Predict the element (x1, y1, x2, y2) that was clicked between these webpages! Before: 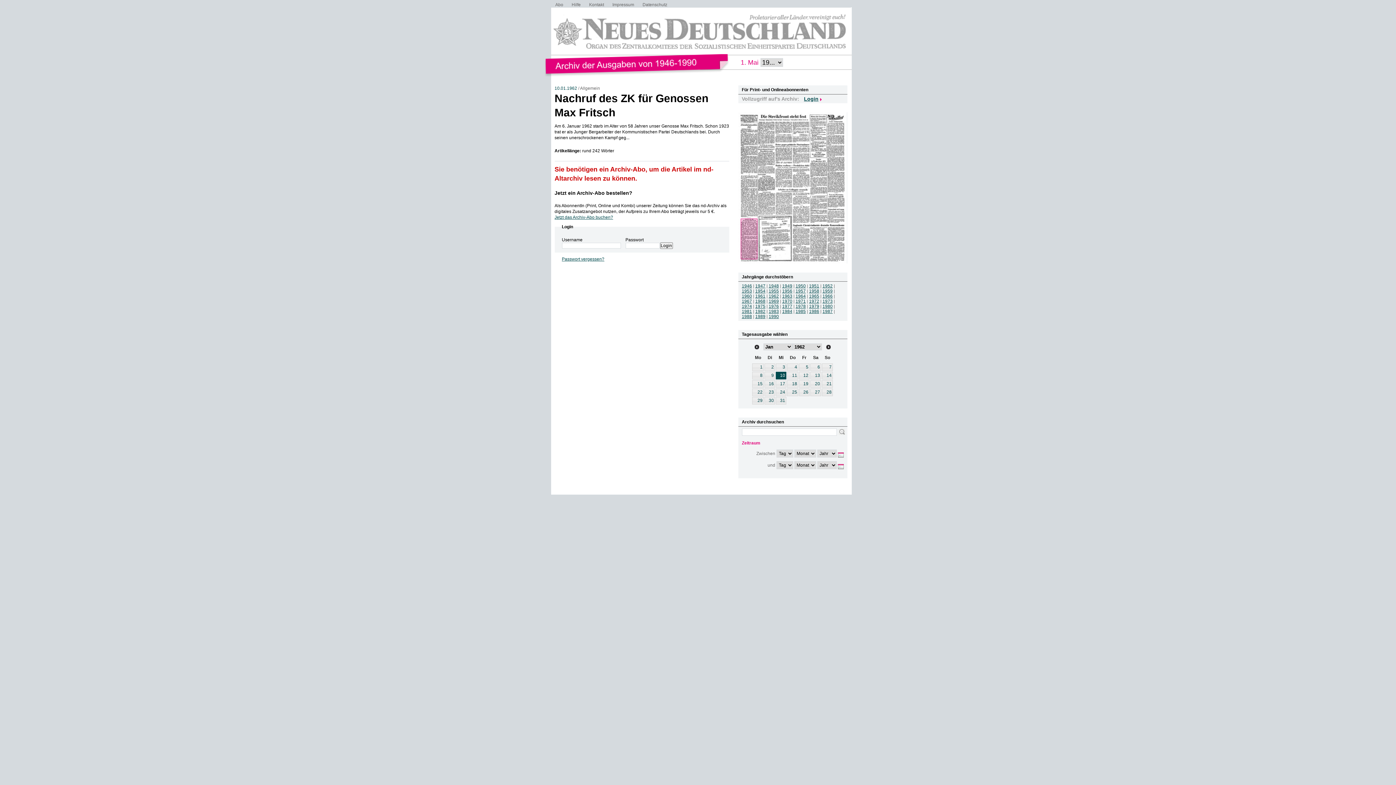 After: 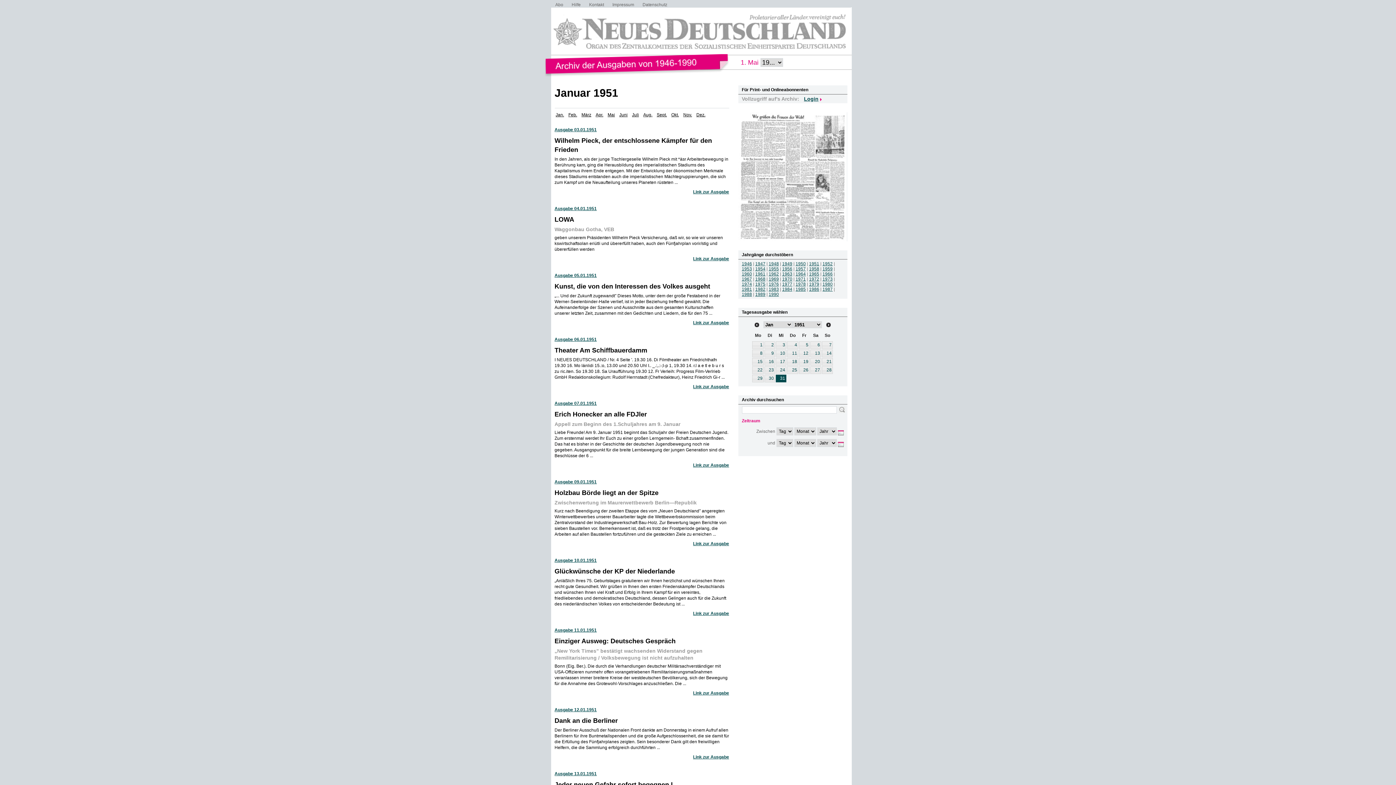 Action: bbox: (809, 283, 819, 288) label: 1951